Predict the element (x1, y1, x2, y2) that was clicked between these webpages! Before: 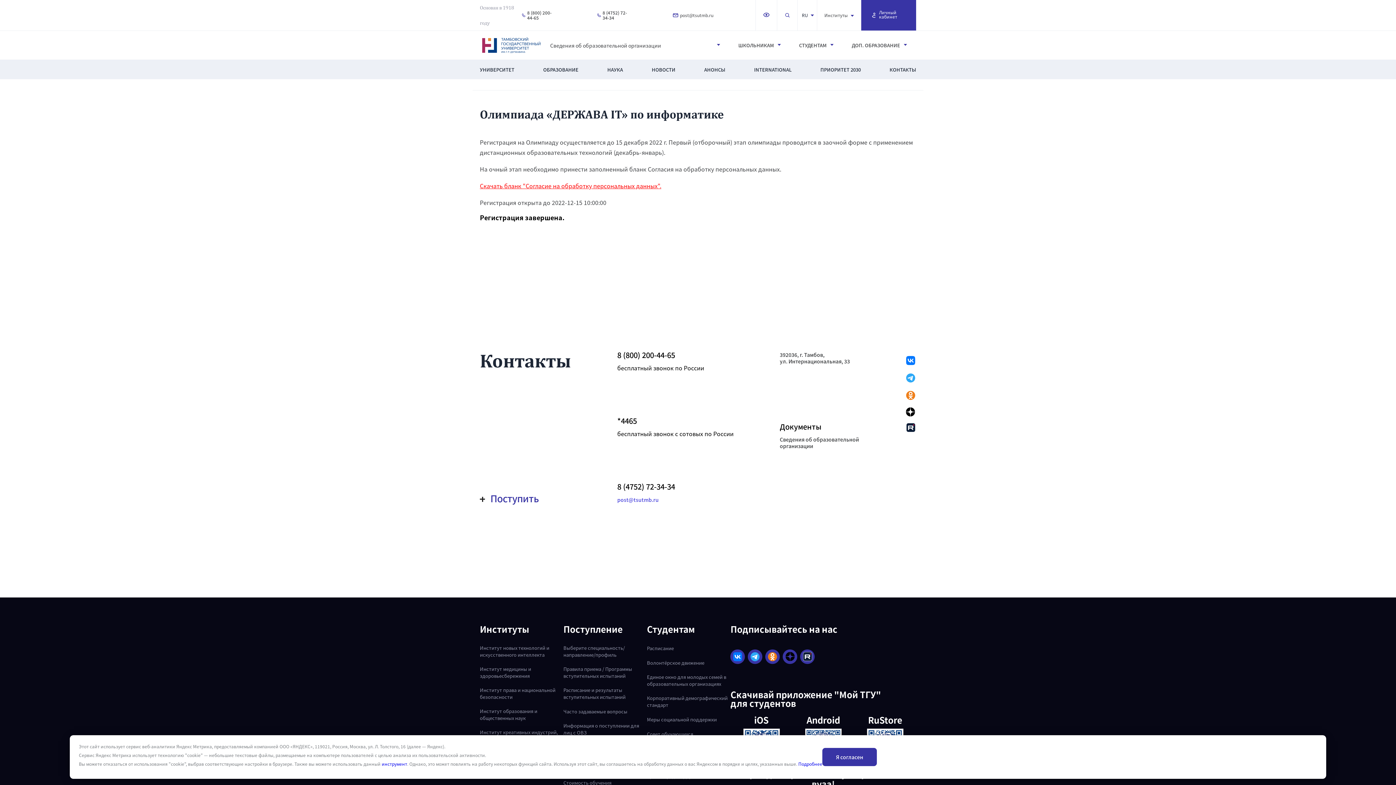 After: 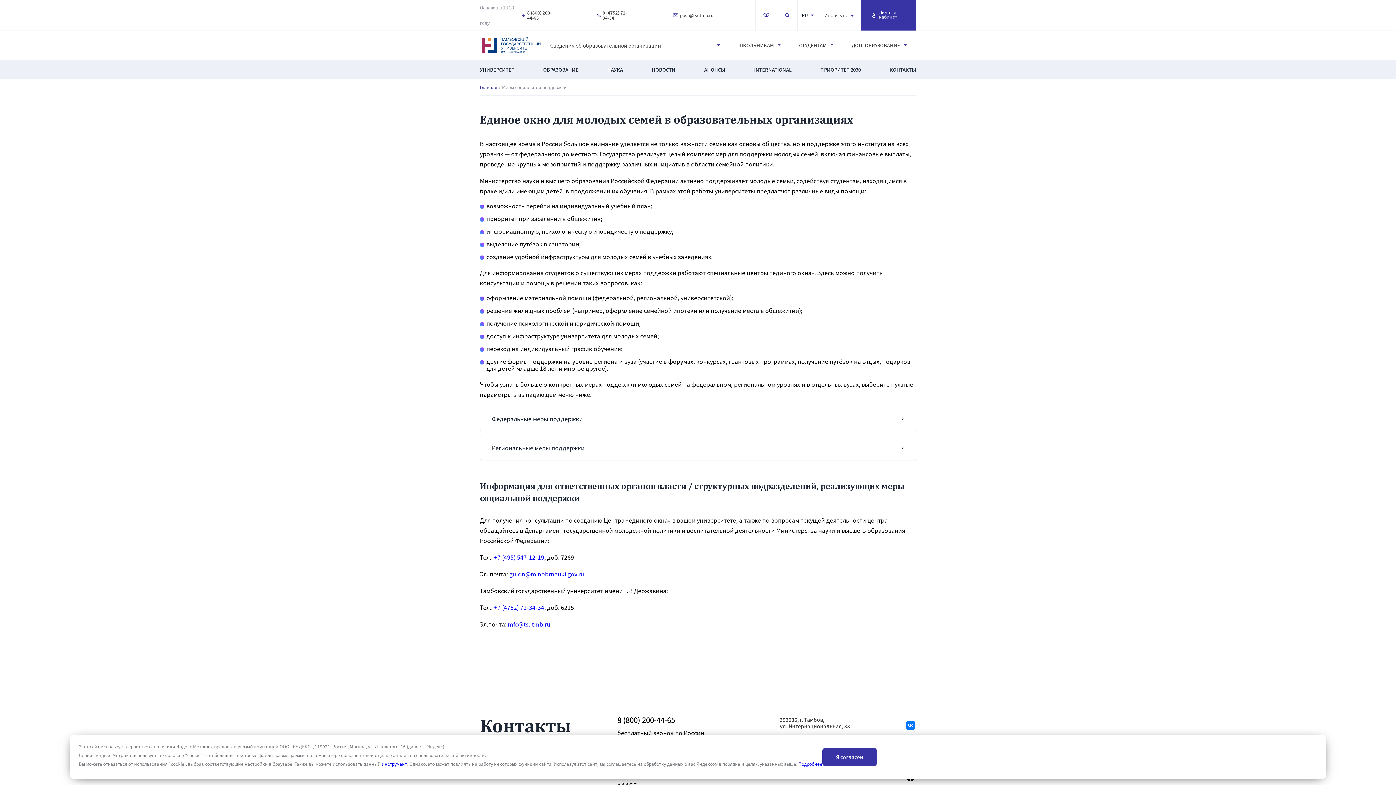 Action: bbox: (647, 673, 730, 687) label: Единое окно для молодых семей в образовательных организациях